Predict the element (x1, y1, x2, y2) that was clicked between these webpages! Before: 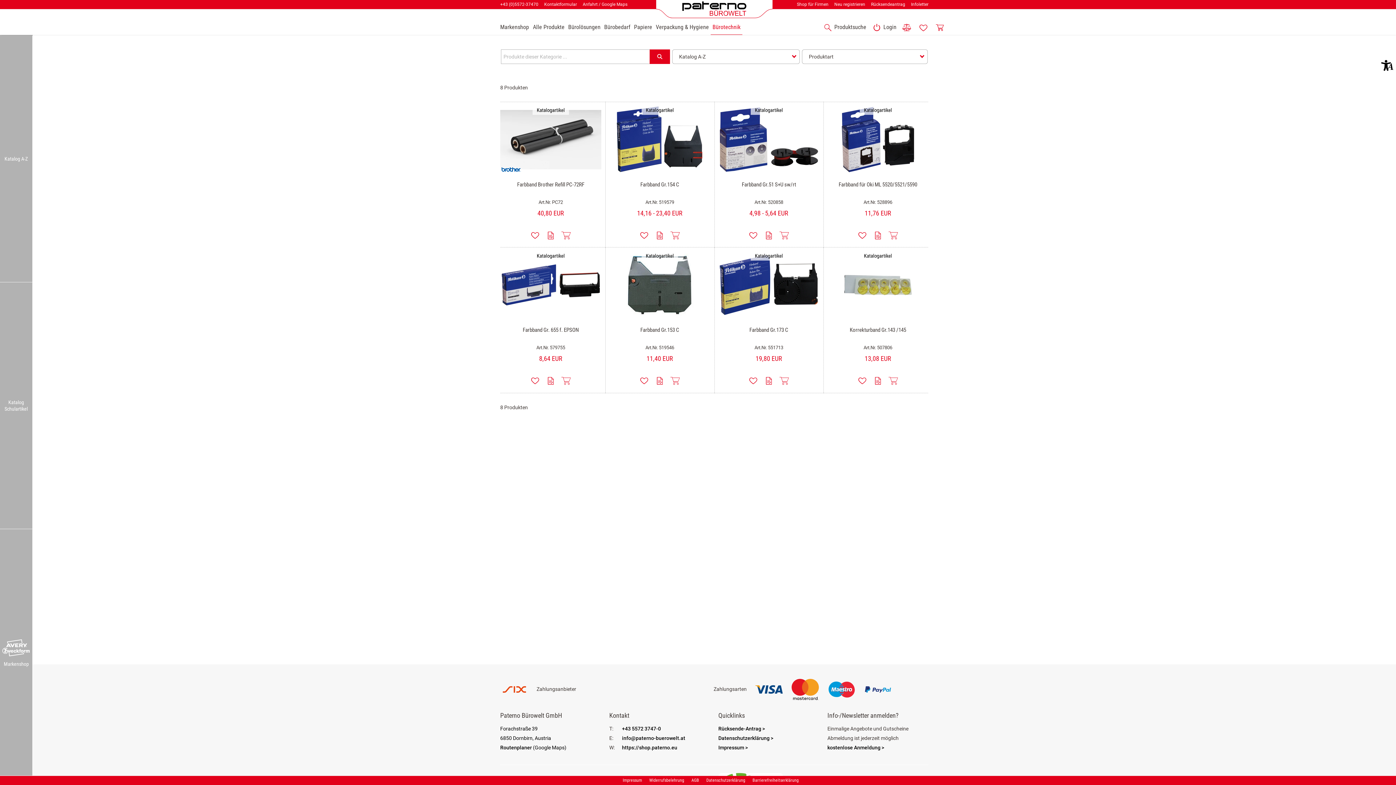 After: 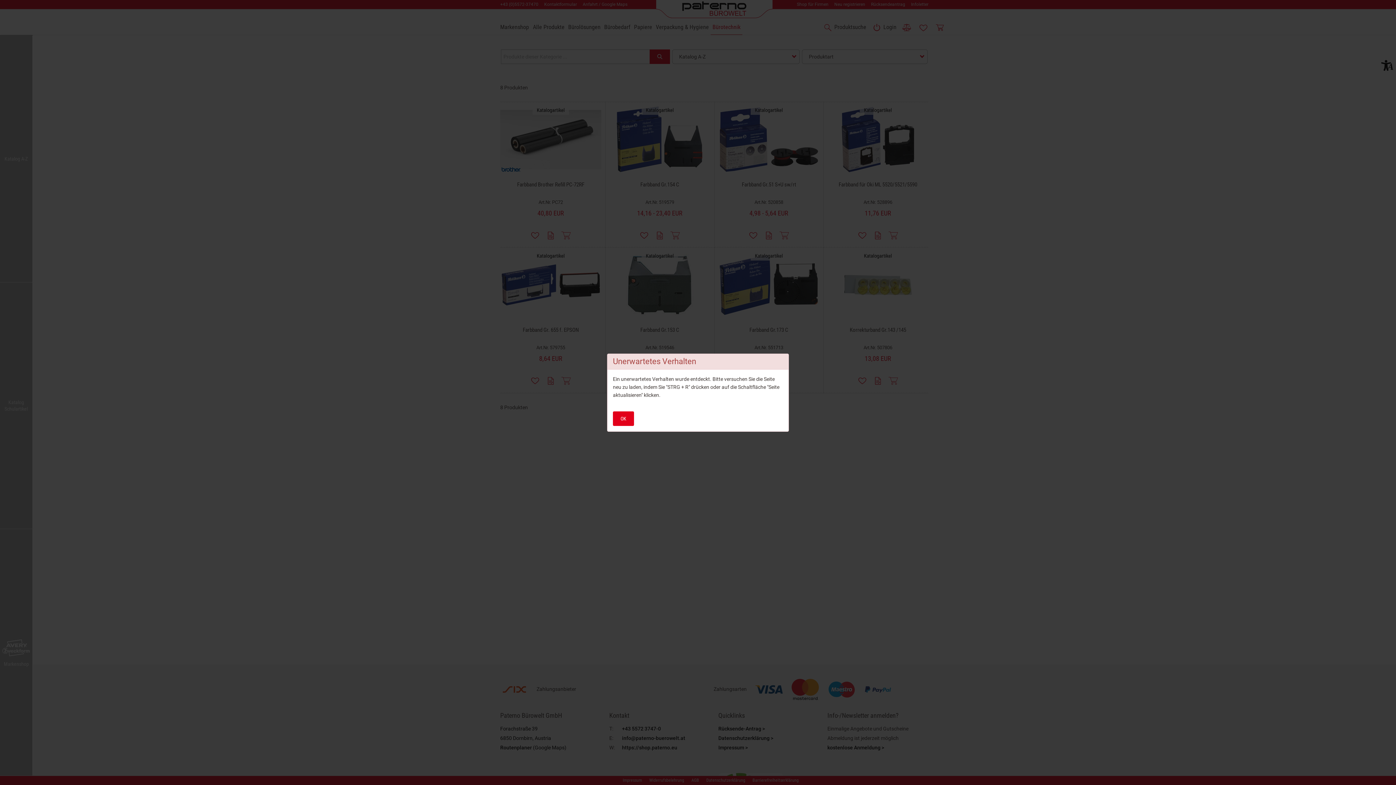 Action: label: Farbband Gr.51 S+U sw/rt  in den Warenkorb bbox: (778, 228, 791, 242)